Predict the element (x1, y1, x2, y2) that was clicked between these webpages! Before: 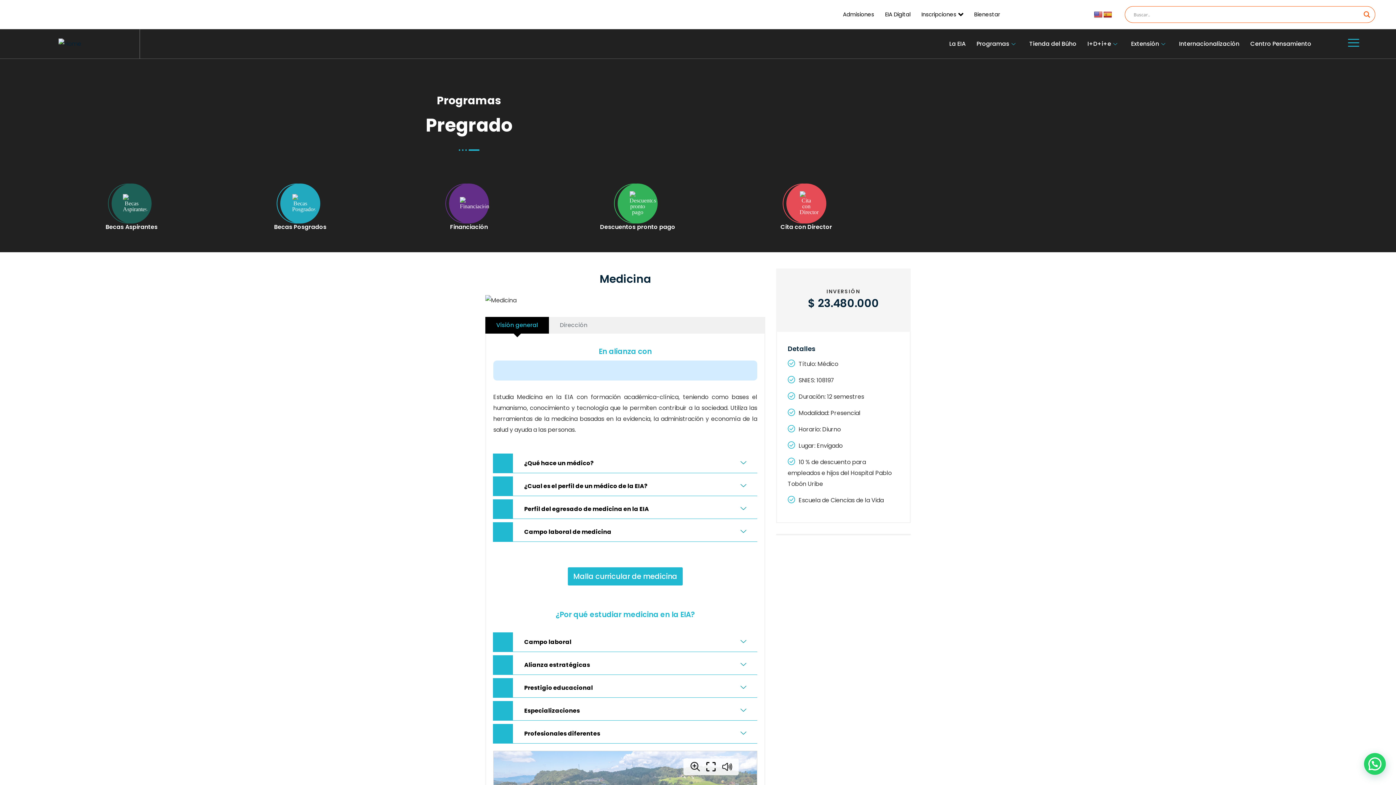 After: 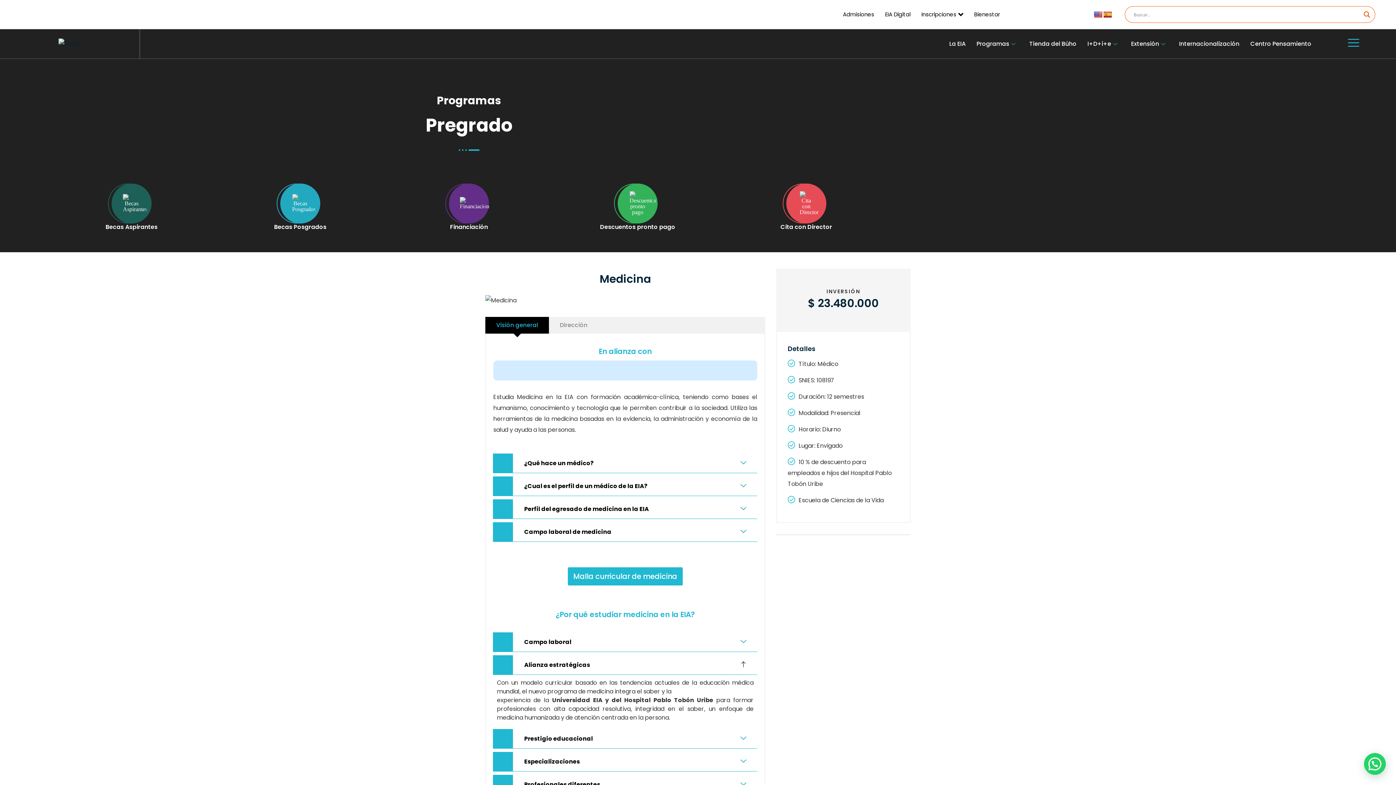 Action: label: Alianza estratégicas bbox: (493, 656, 757, 675)